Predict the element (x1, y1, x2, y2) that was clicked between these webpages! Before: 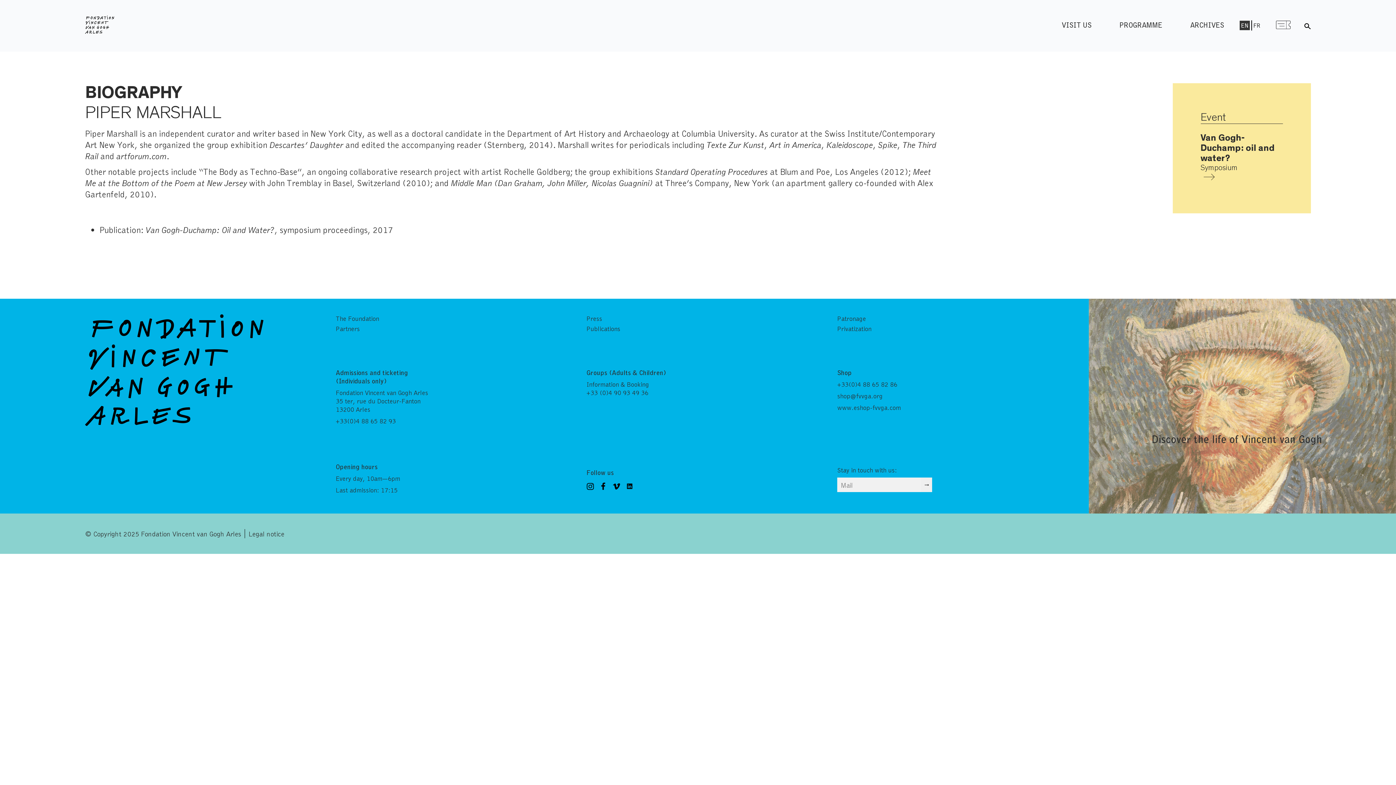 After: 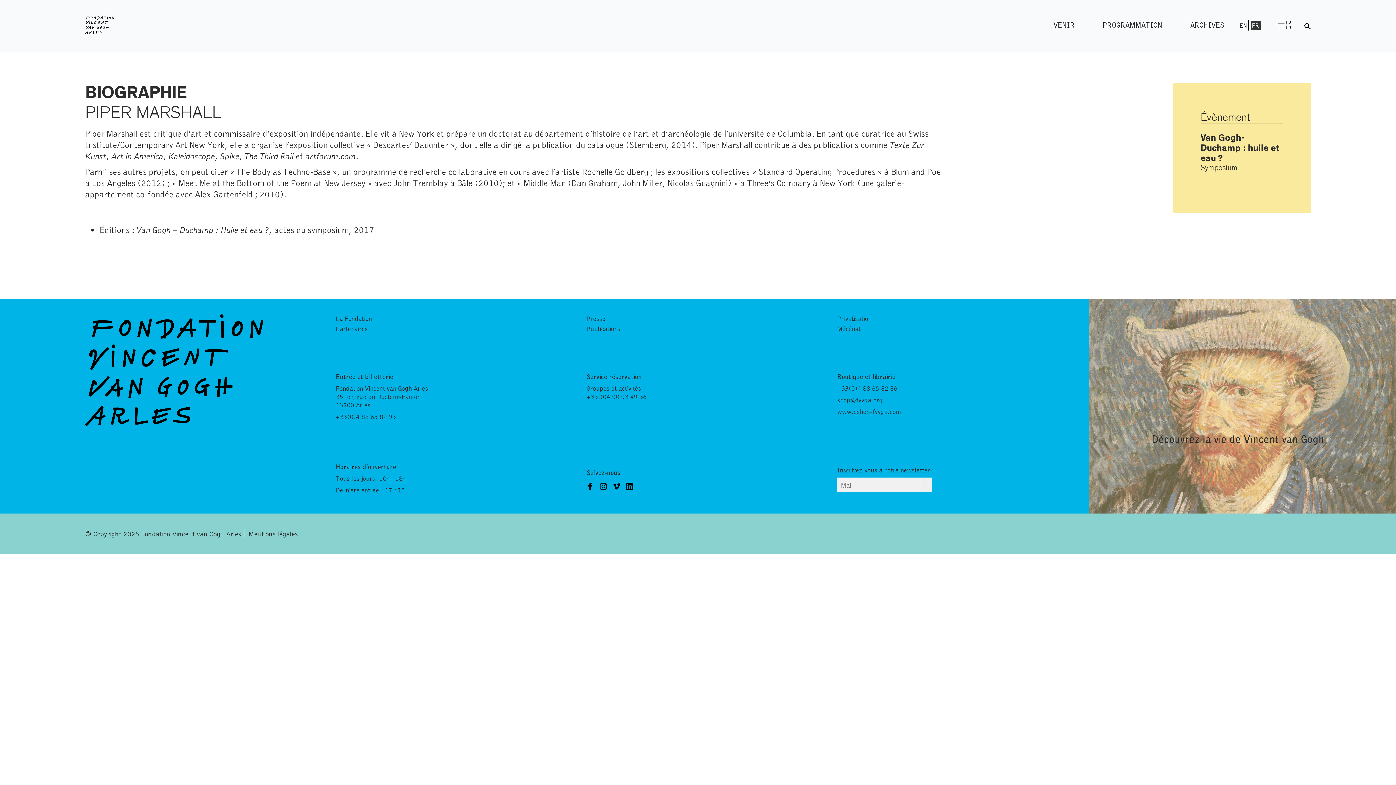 Action: label: FR bbox: (1253, 22, 1260, 28)